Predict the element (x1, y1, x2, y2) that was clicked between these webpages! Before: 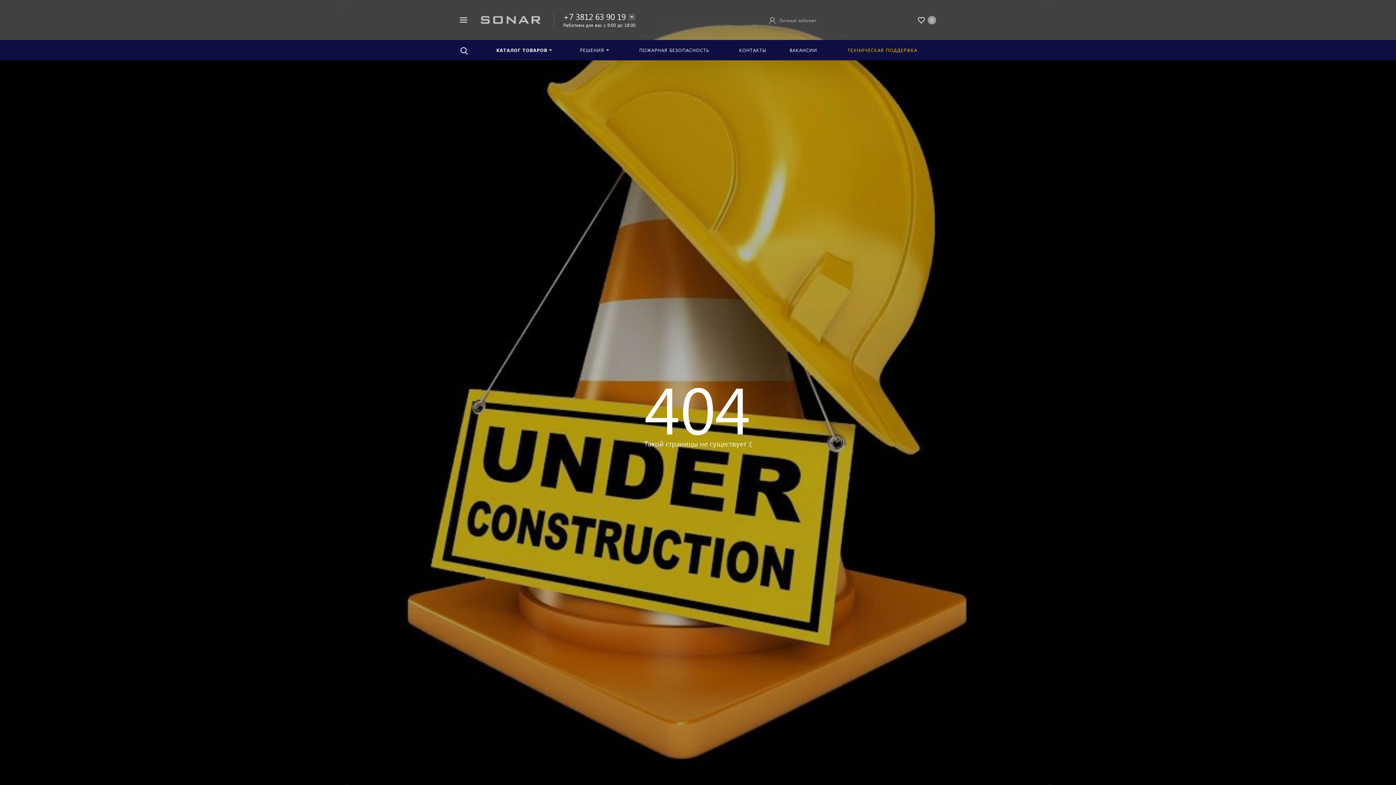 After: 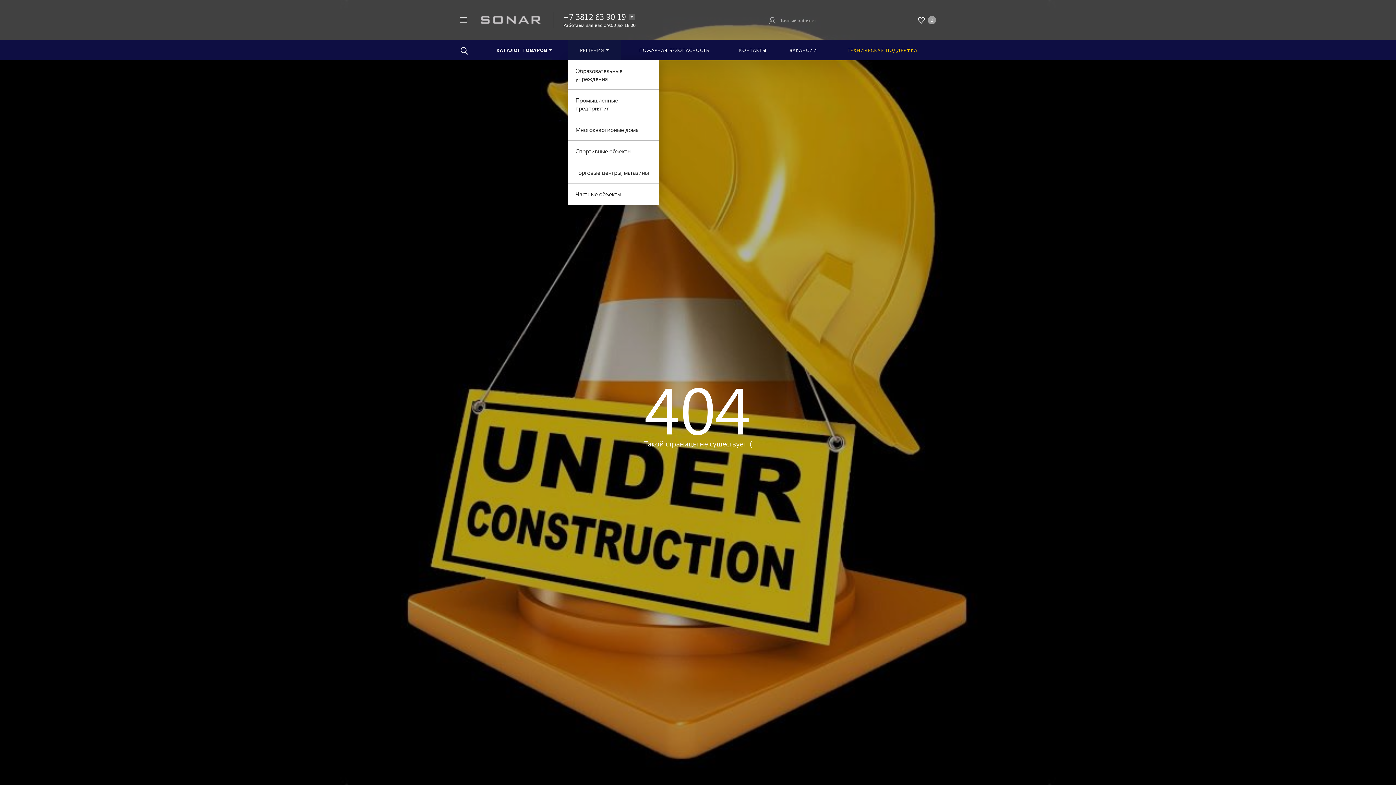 Action: bbox: (568, 40, 621, 60) label: РЕШЕНИЯ